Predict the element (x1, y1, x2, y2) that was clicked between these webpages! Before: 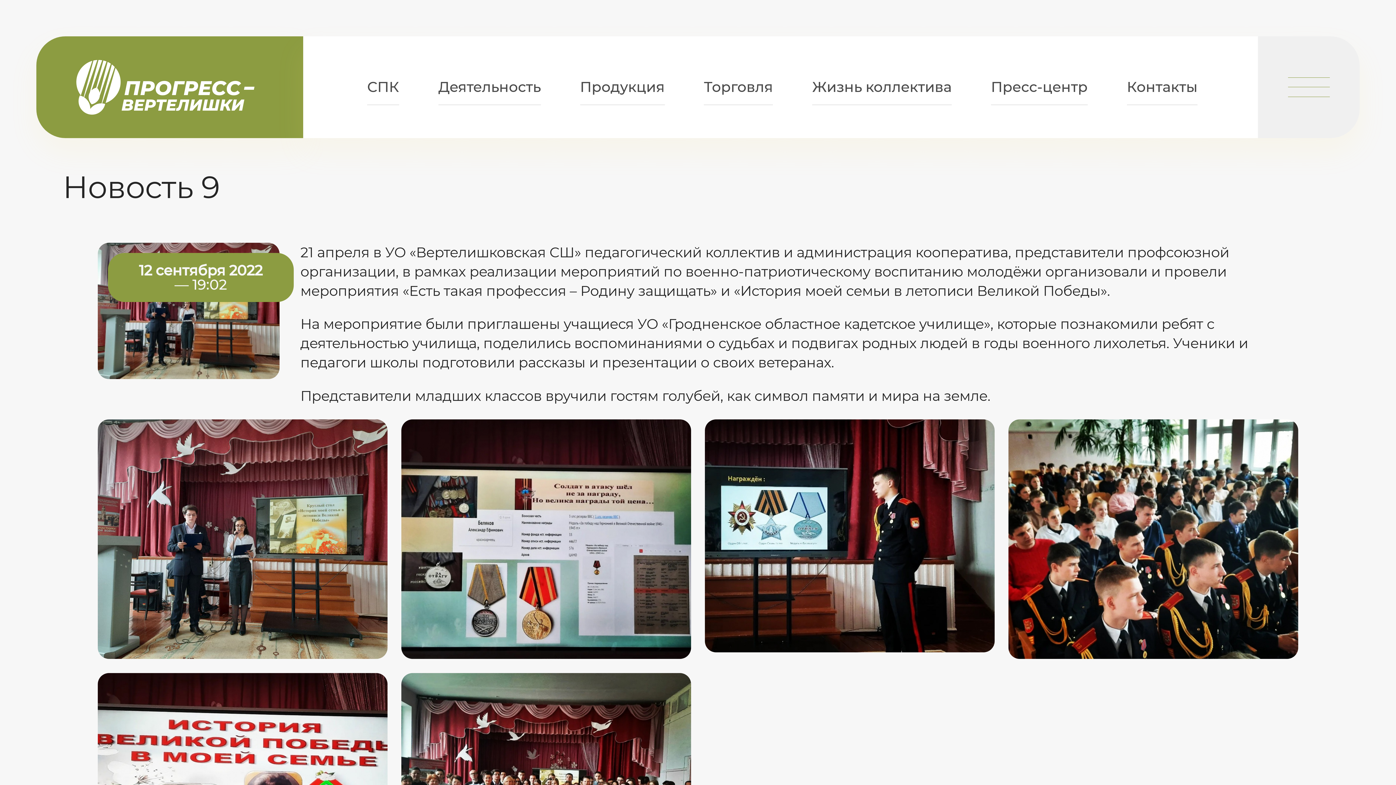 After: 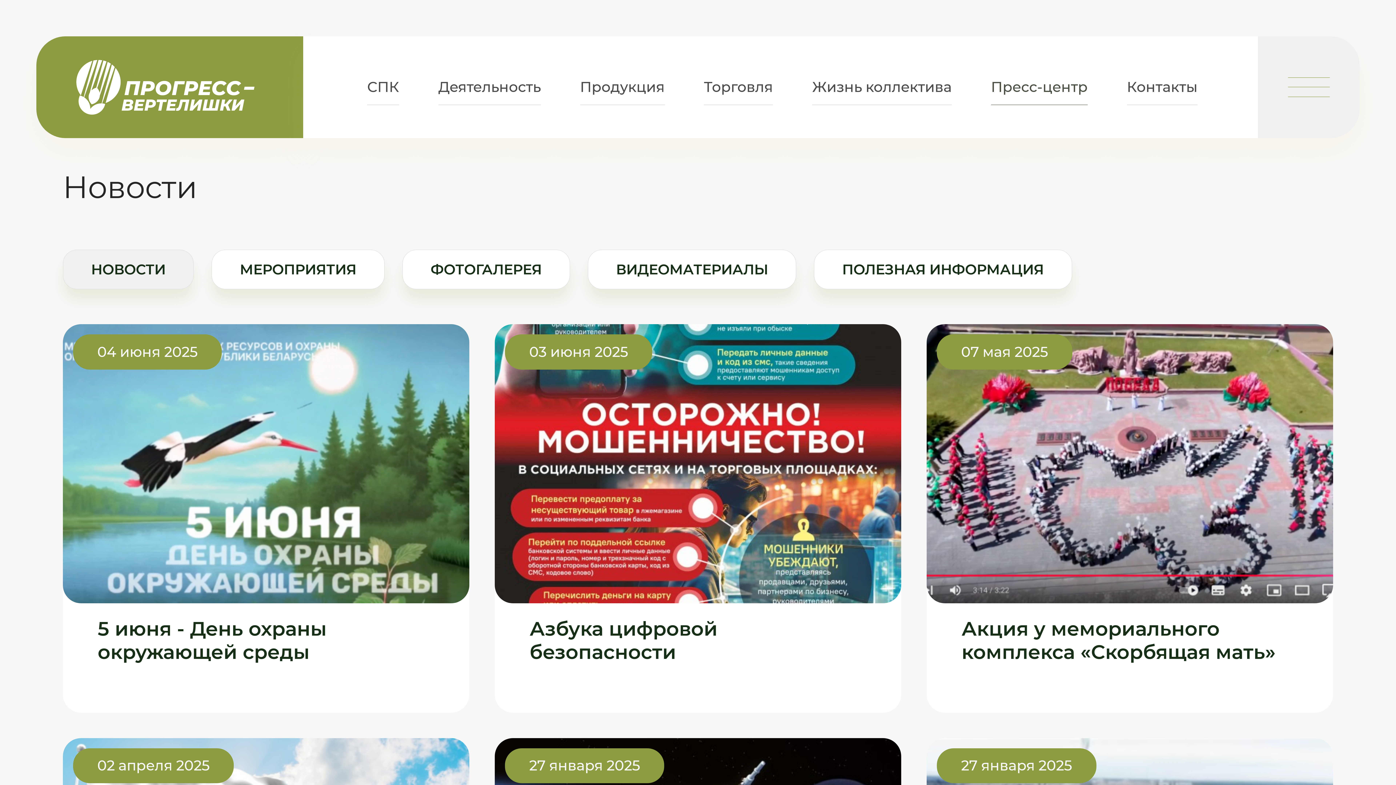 Action: bbox: (991, 69, 1087, 105) label: Пресс-центр